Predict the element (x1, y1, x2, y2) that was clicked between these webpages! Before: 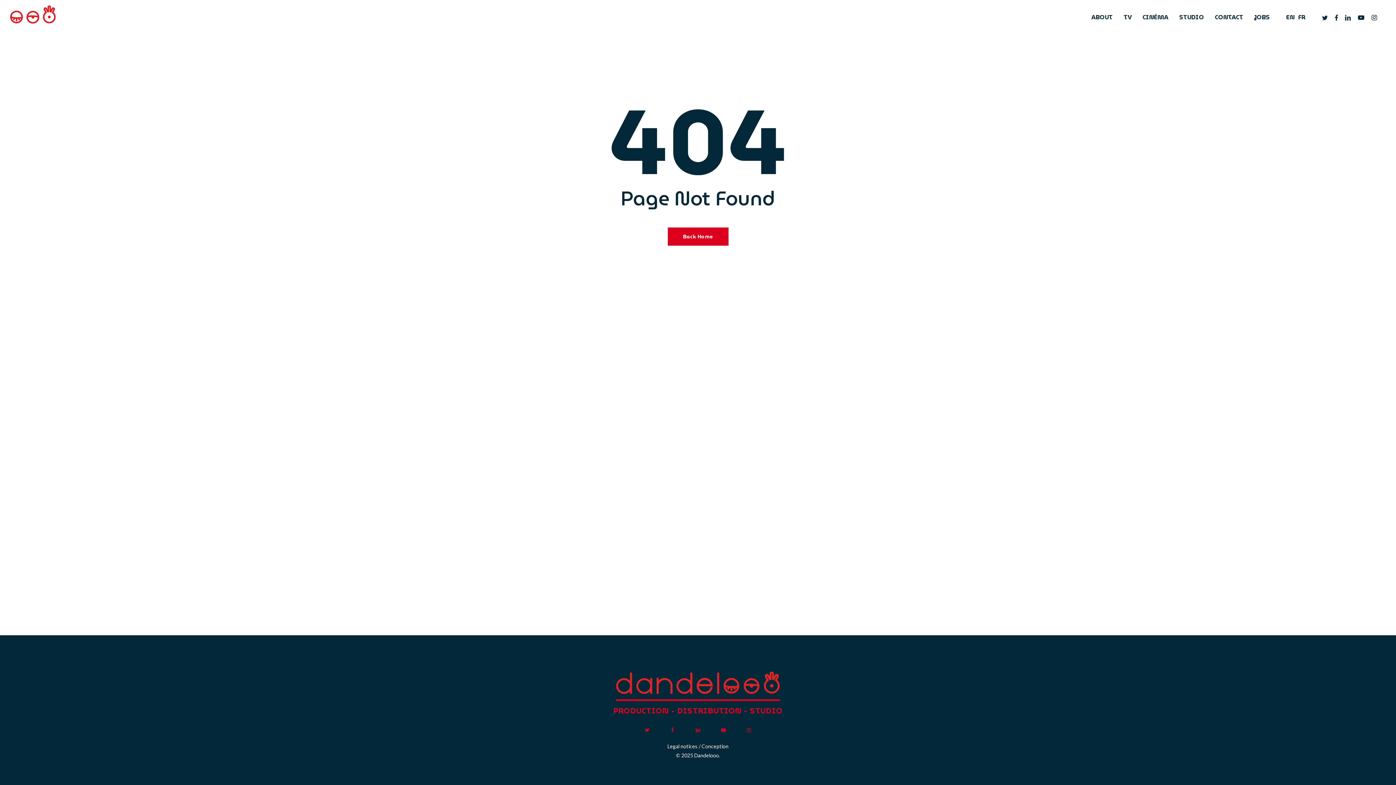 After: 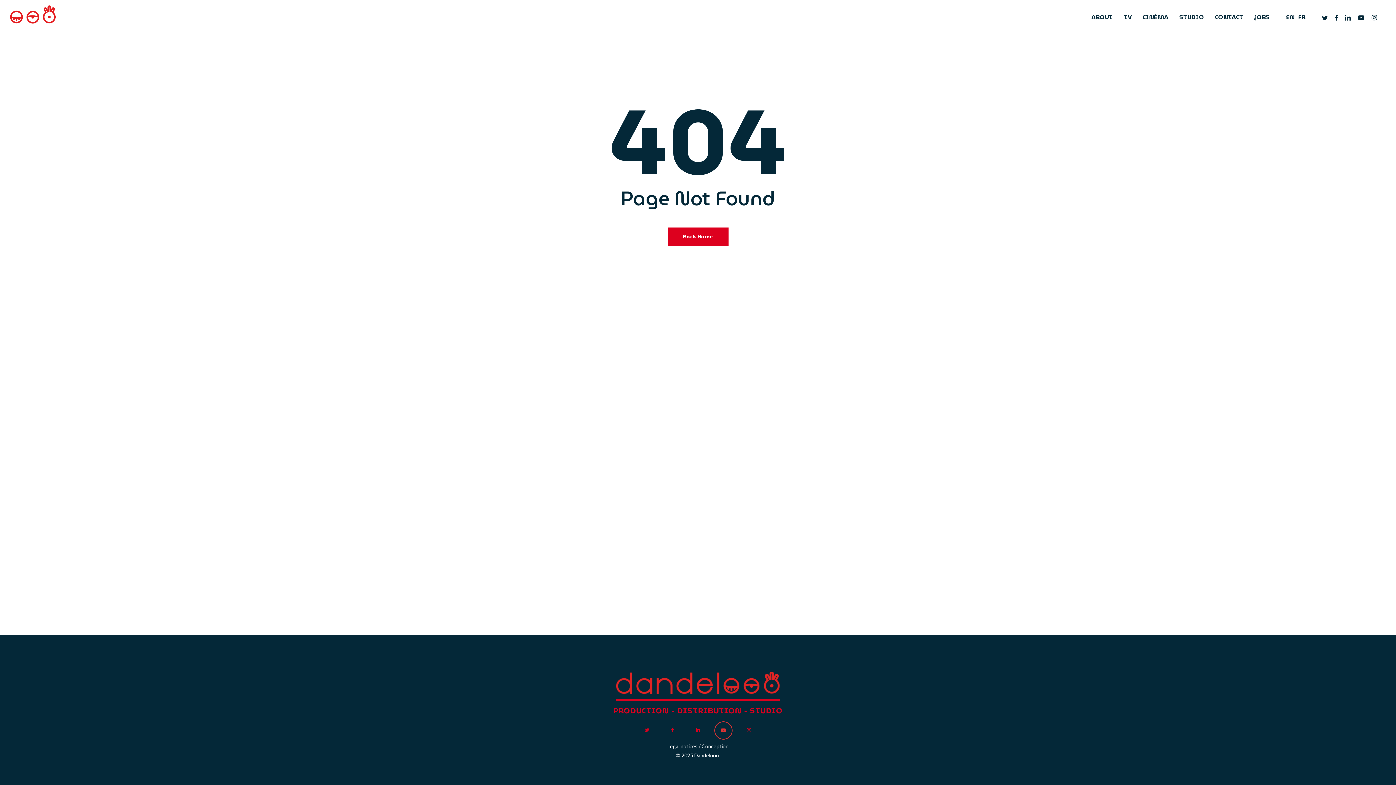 Action: label: youtube bbox: (714, 721, 732, 732)